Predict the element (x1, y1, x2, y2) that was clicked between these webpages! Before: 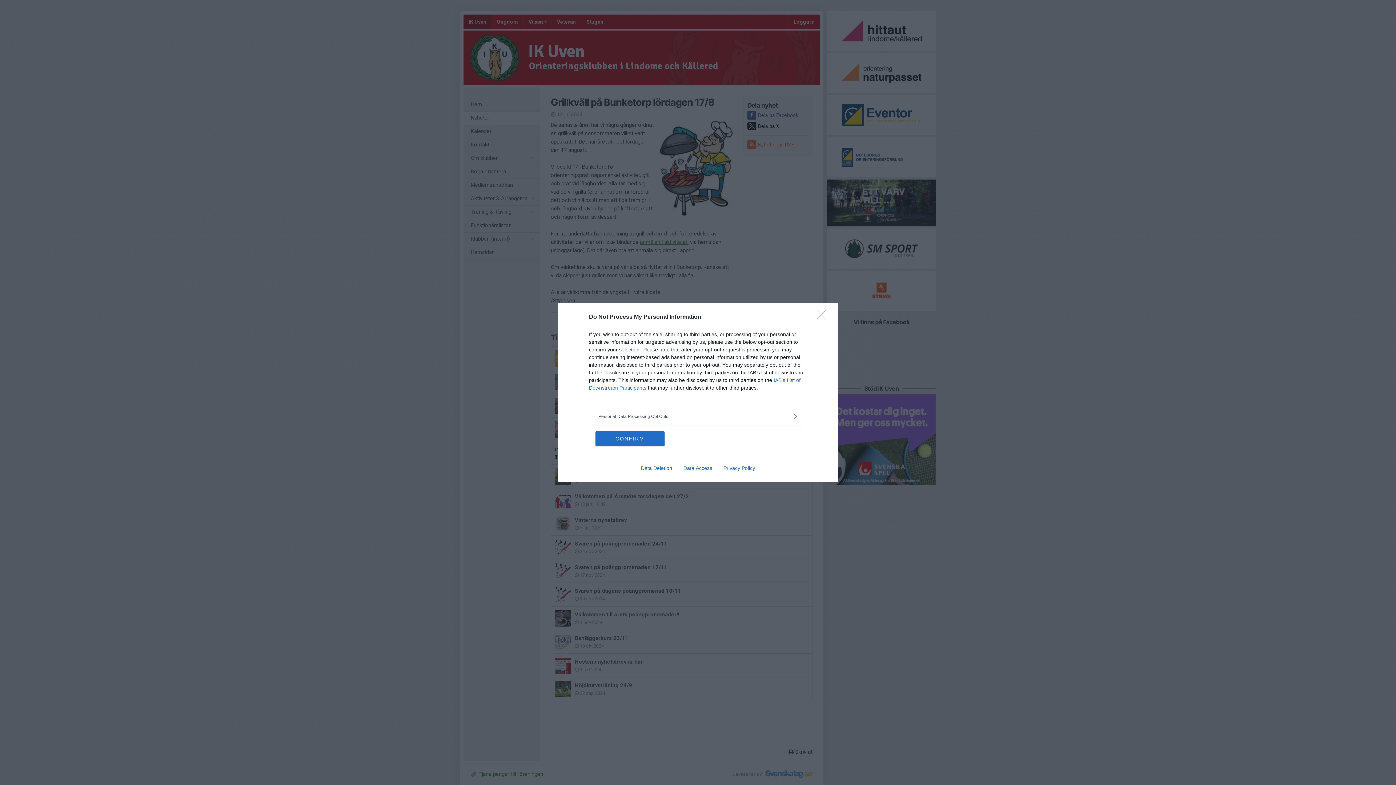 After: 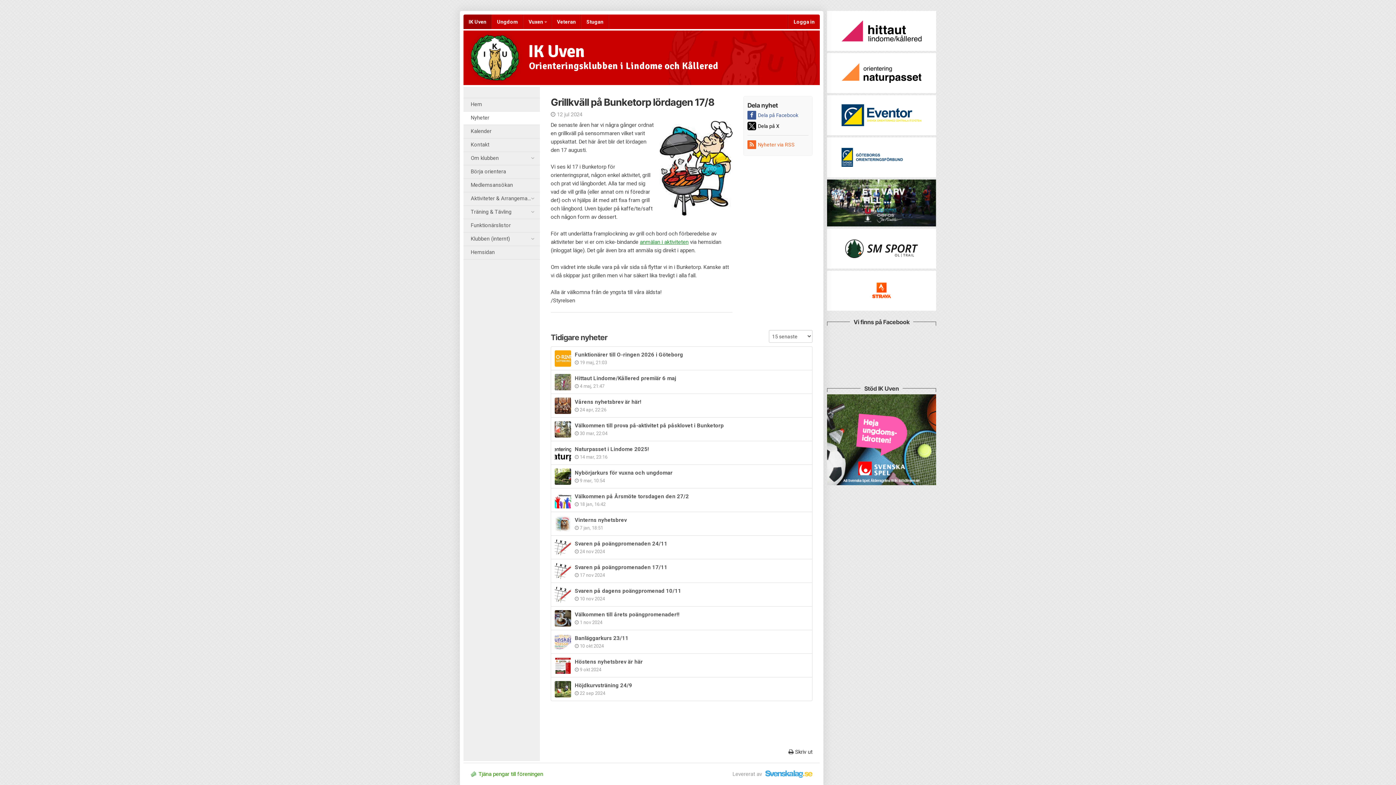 Action: bbox: (817, 310, 830, 324) label: Close